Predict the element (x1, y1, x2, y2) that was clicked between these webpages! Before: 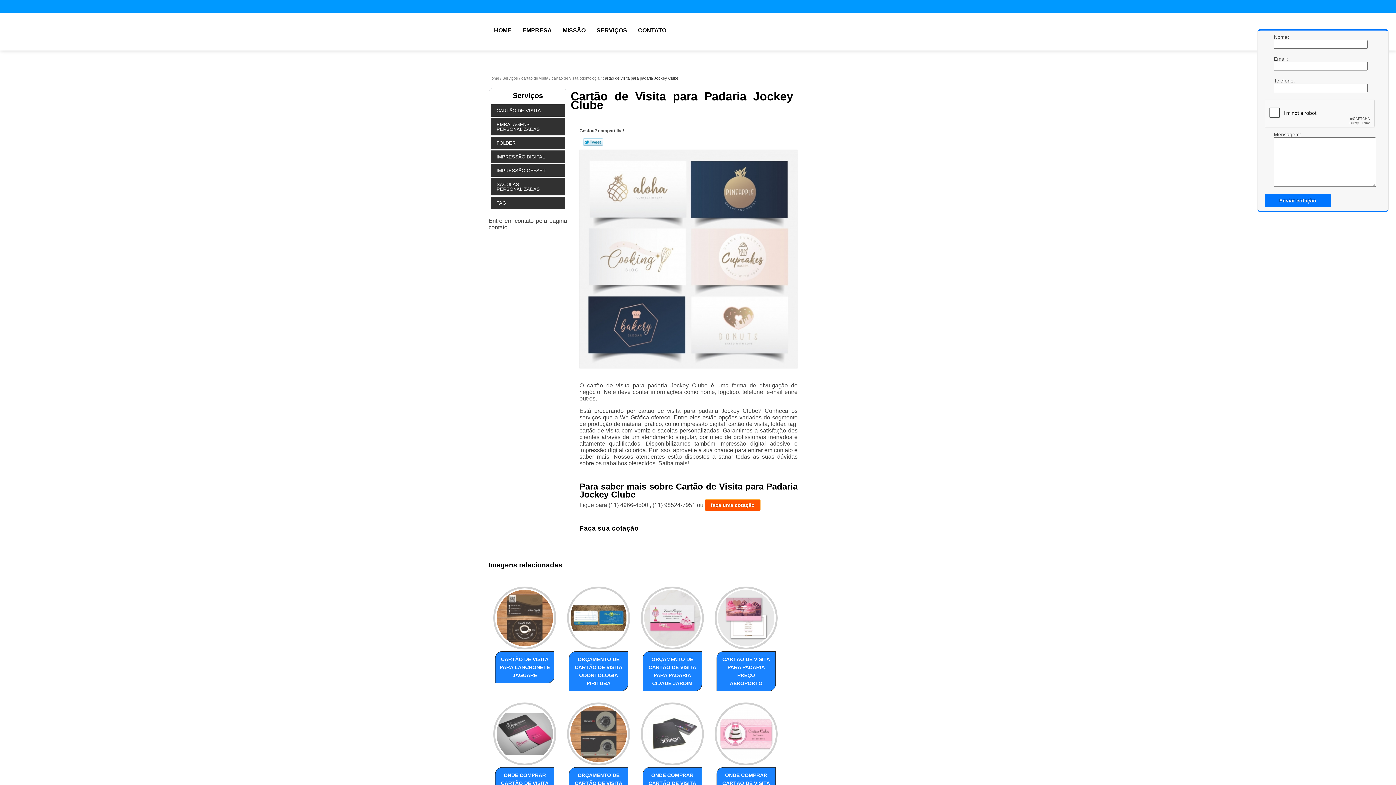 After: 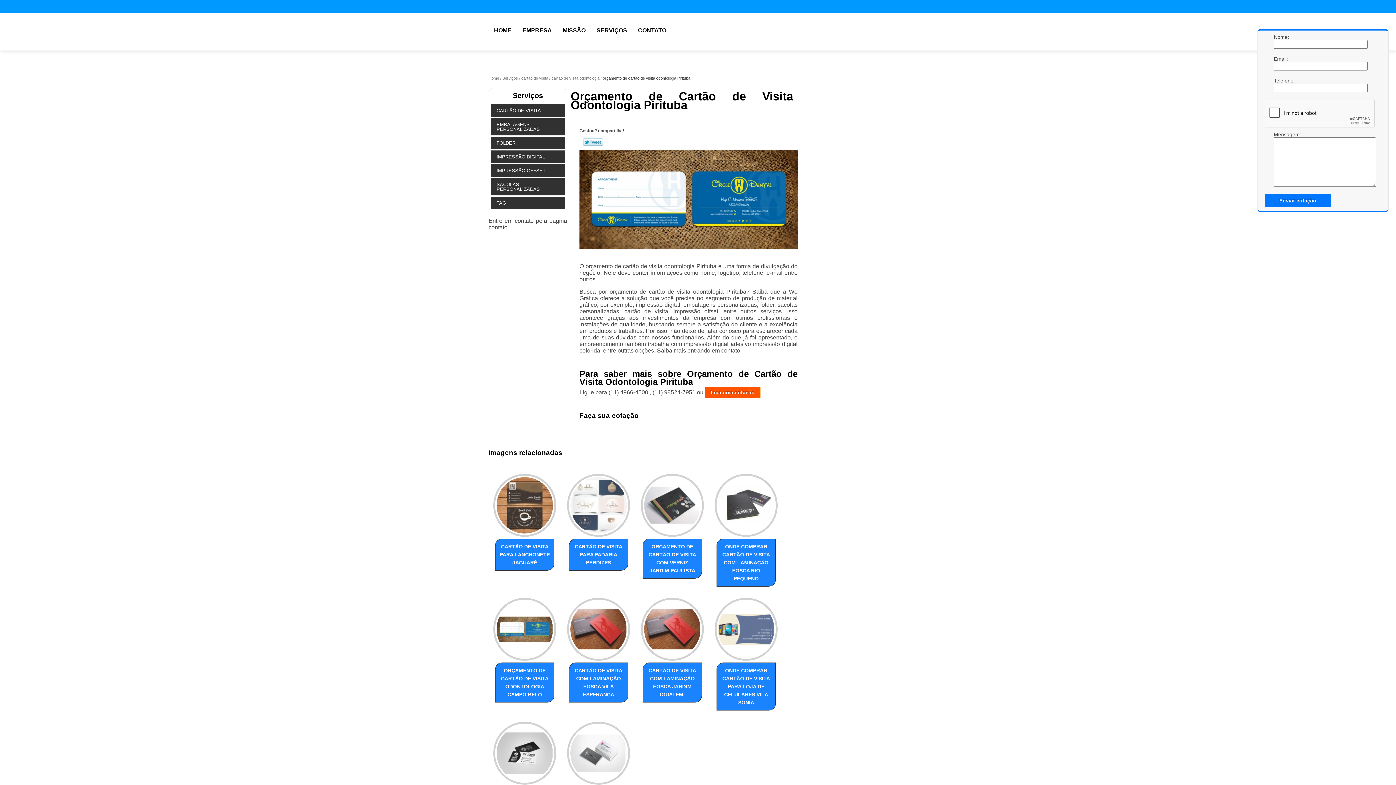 Action: bbox: (567, 586, 630, 649)